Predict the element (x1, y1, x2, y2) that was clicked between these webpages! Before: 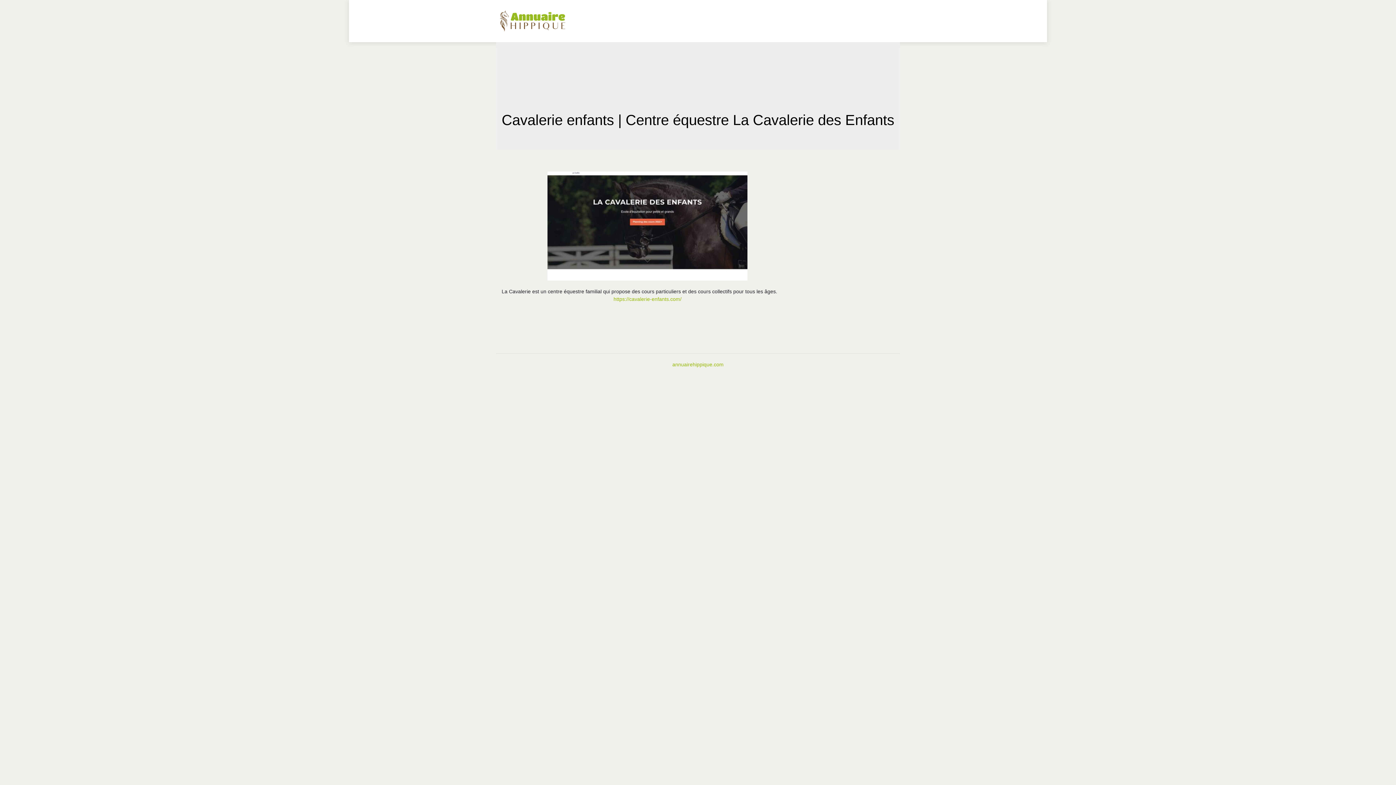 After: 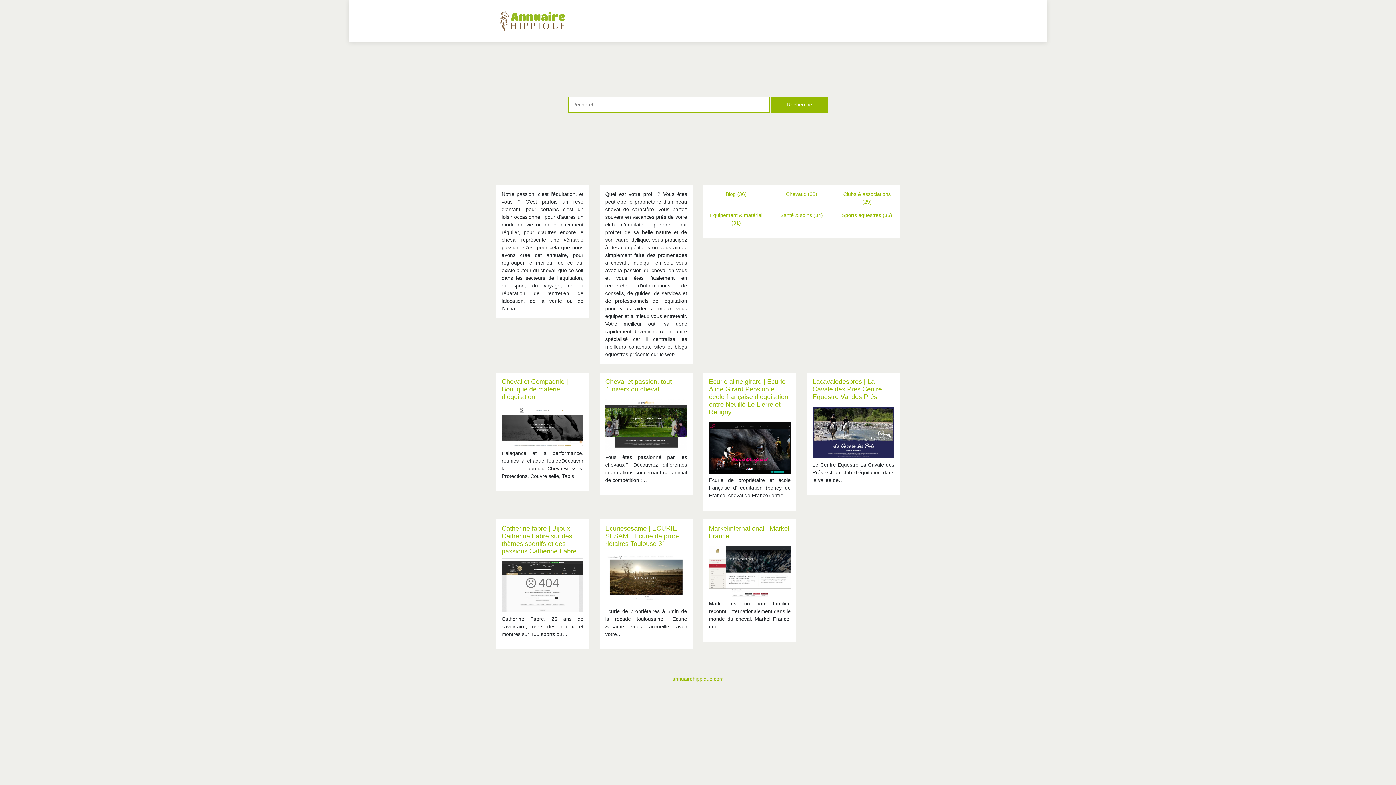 Action: bbox: (496, 10, 569, 32)